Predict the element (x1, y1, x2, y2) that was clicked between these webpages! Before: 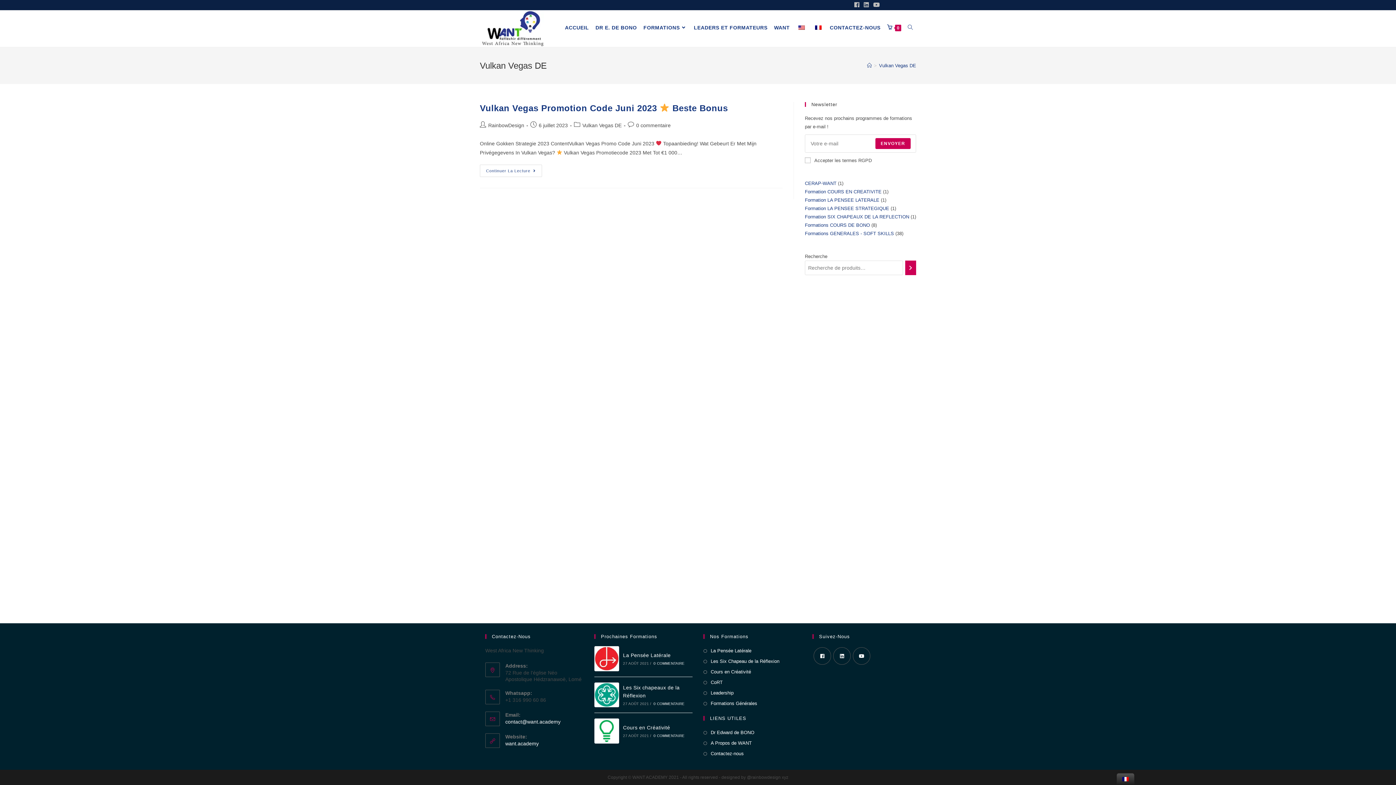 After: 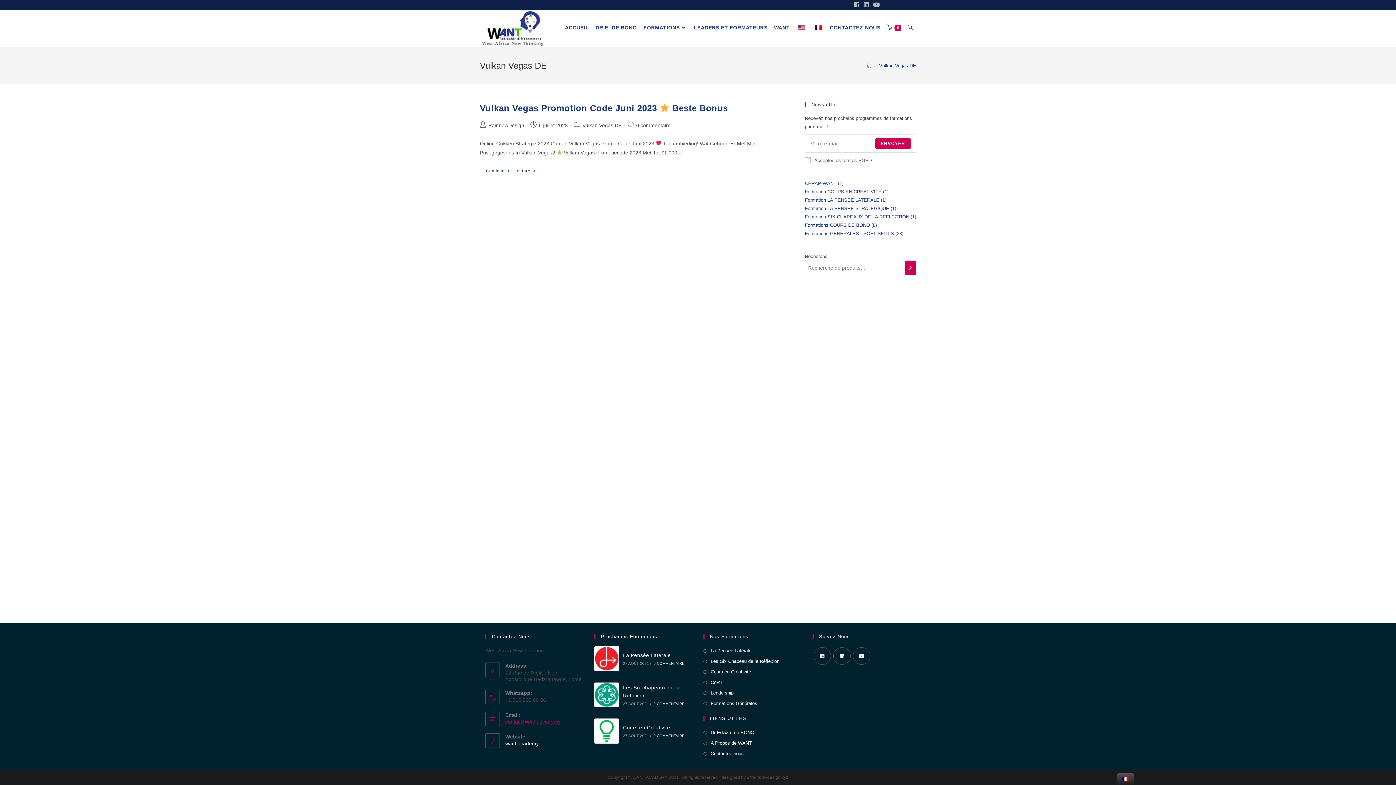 Action: bbox: (505, 719, 560, 725) label: contact@want.academy